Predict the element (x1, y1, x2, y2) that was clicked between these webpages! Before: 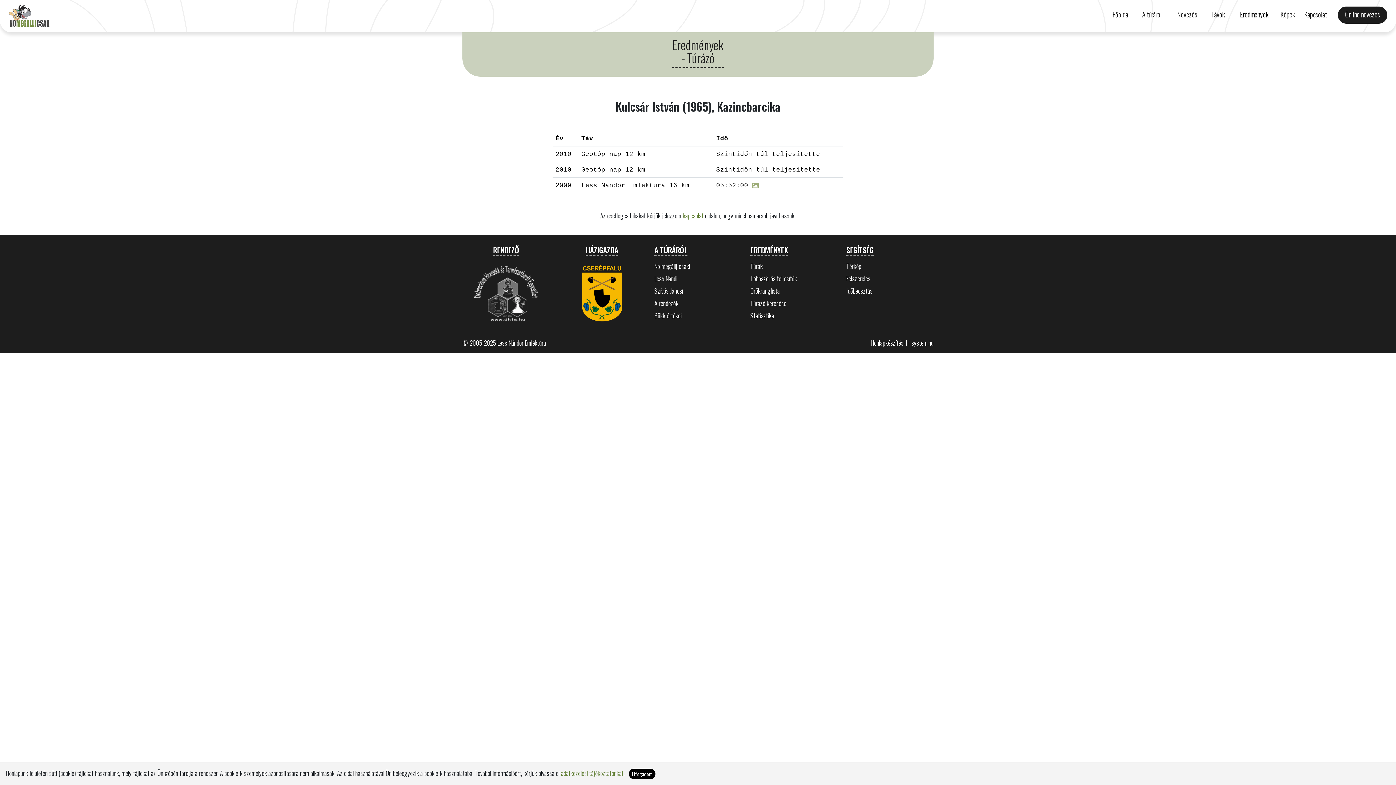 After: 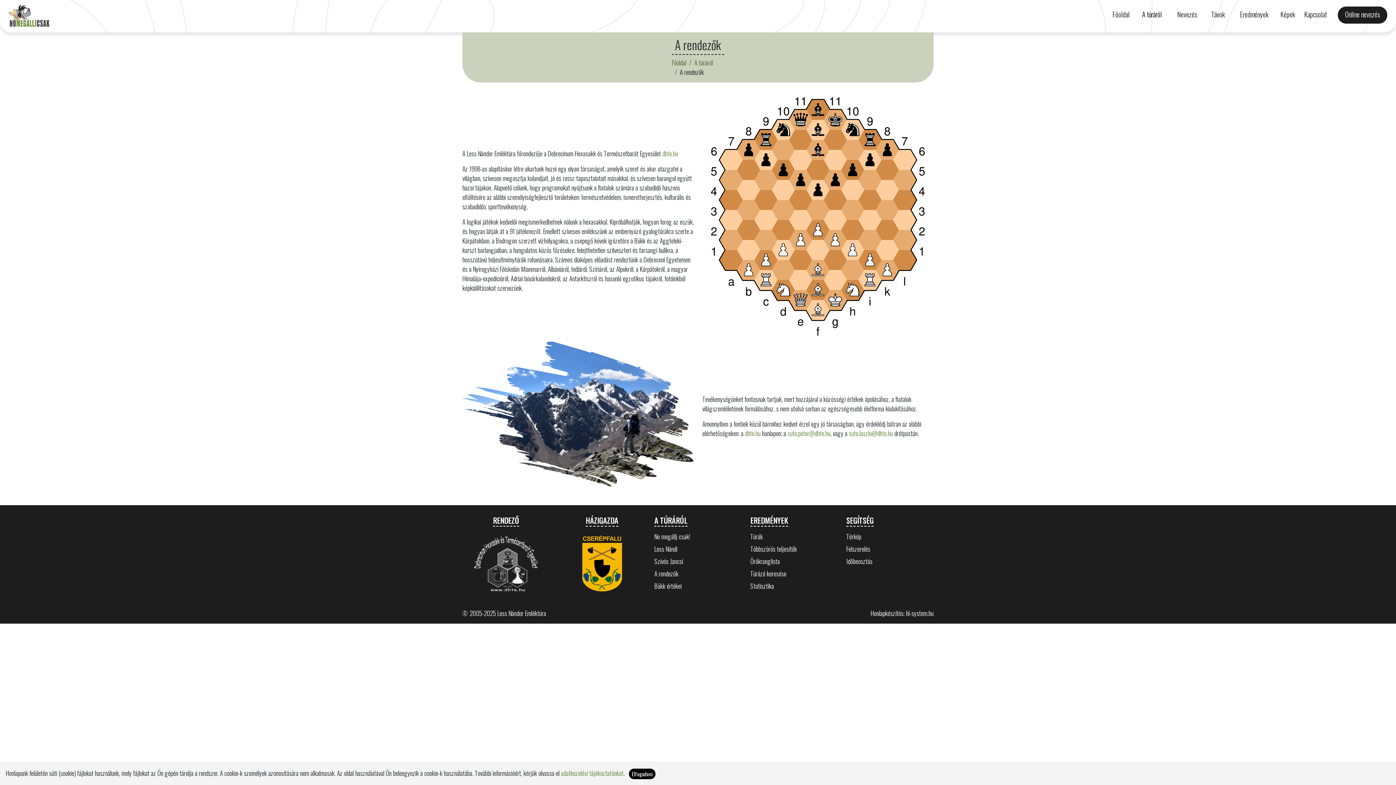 Action: bbox: (654, 298, 741, 308) label: A rendezők